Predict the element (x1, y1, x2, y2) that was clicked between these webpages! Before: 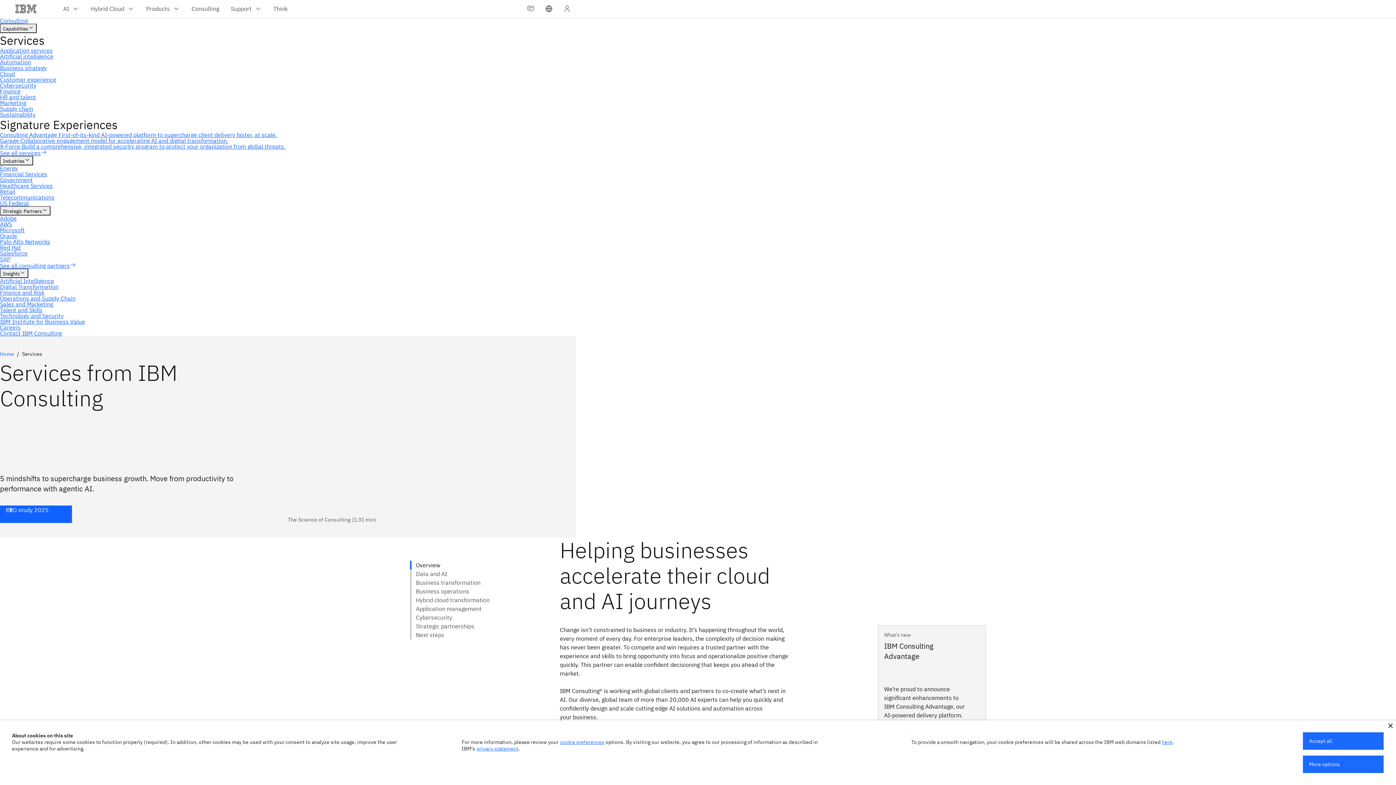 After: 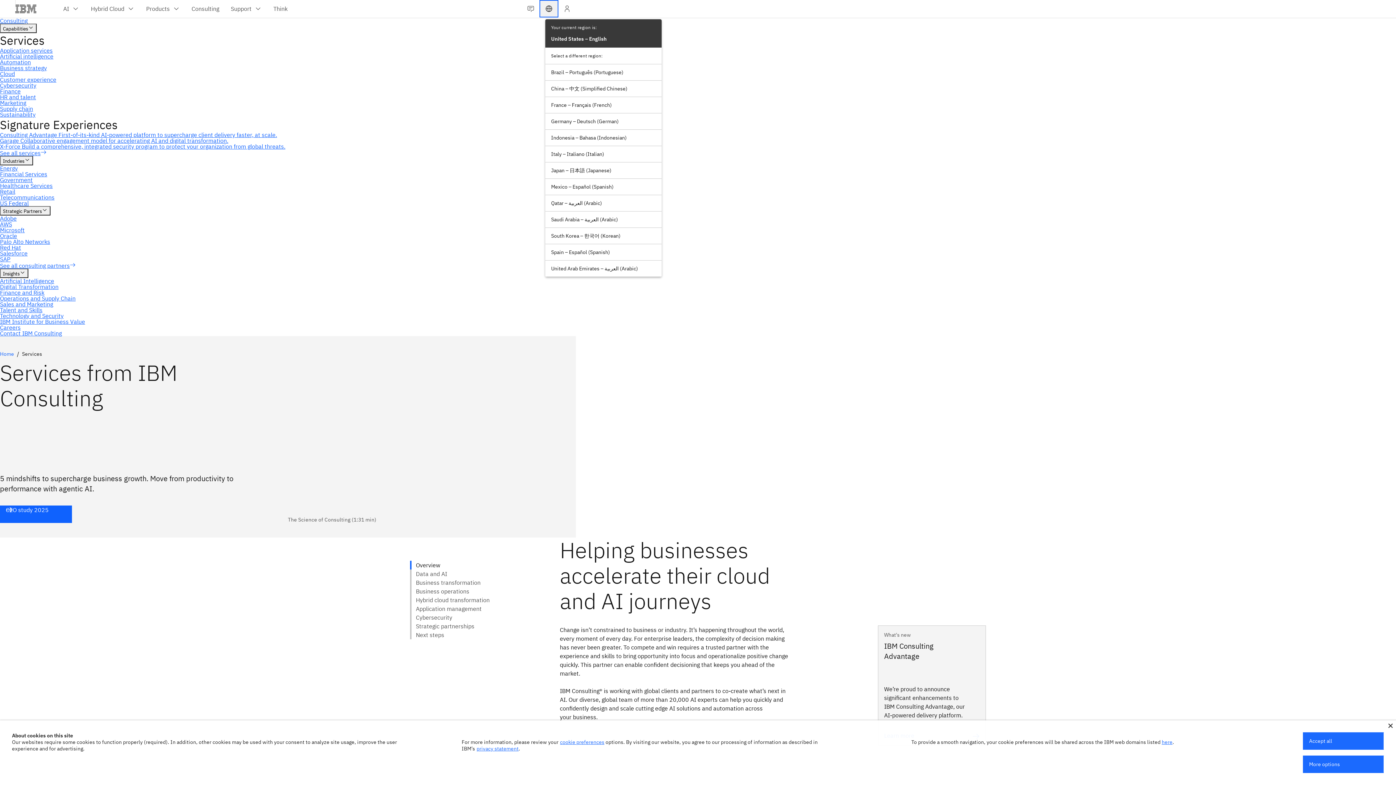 Action: bbox: (539, 0, 558, 17)